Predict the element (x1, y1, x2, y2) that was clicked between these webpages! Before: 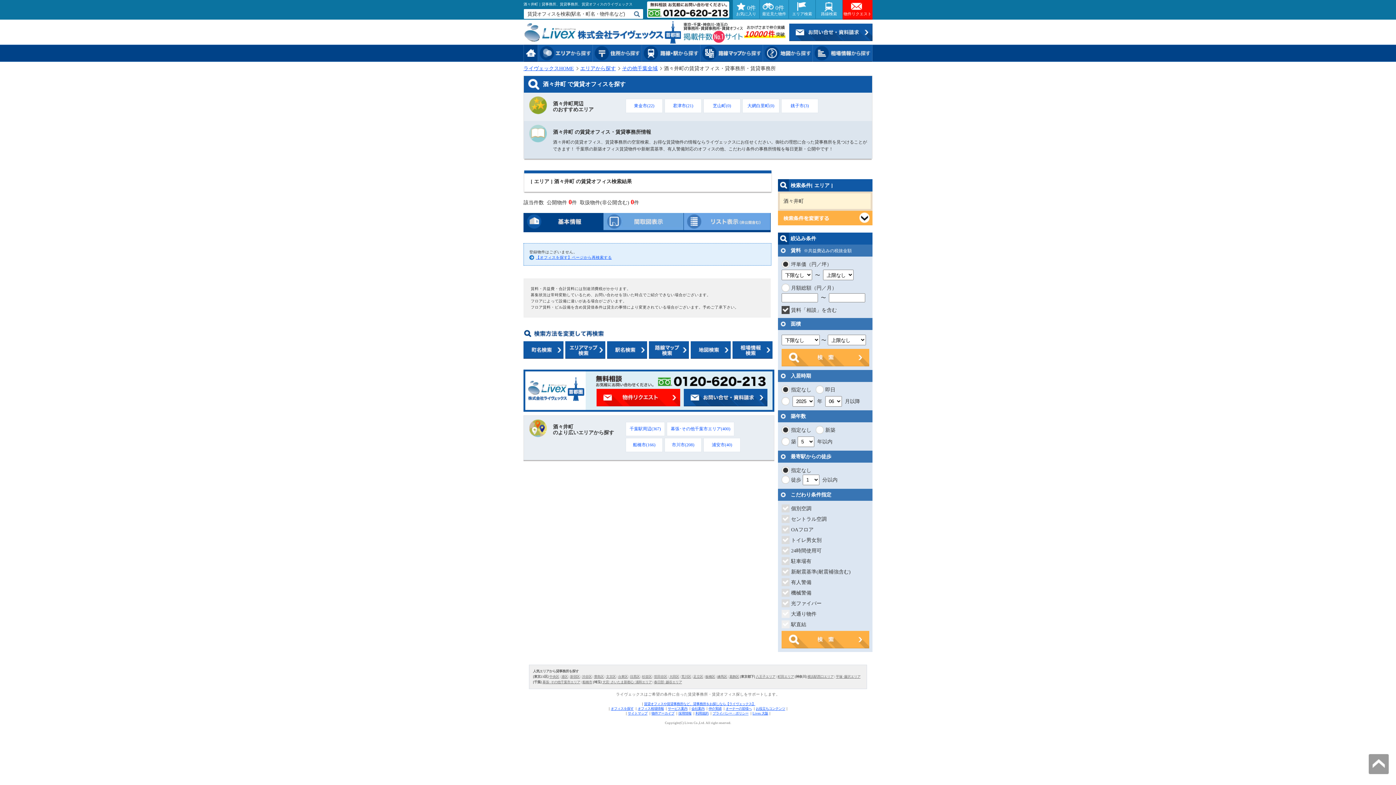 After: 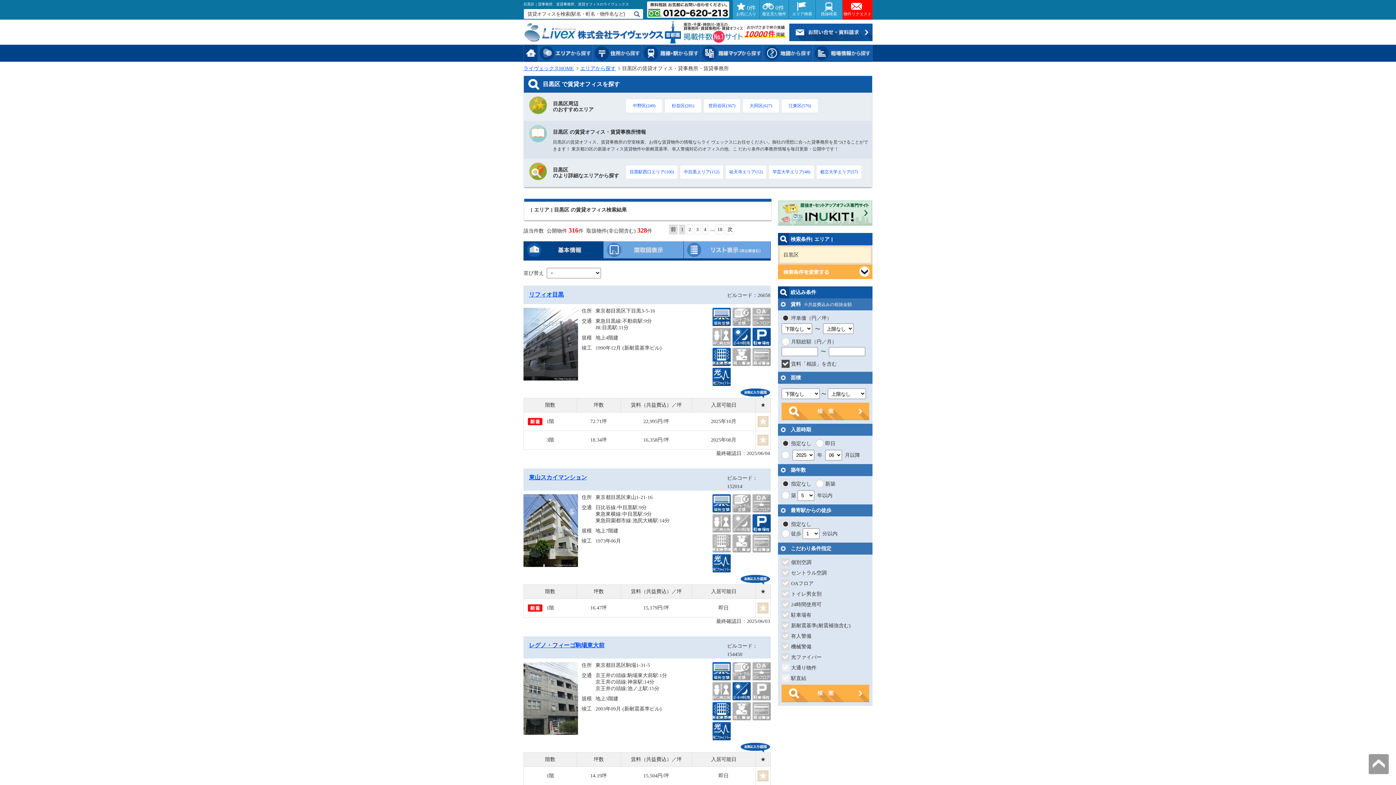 Action: bbox: (630, 675, 640, 678) label: 目黒区